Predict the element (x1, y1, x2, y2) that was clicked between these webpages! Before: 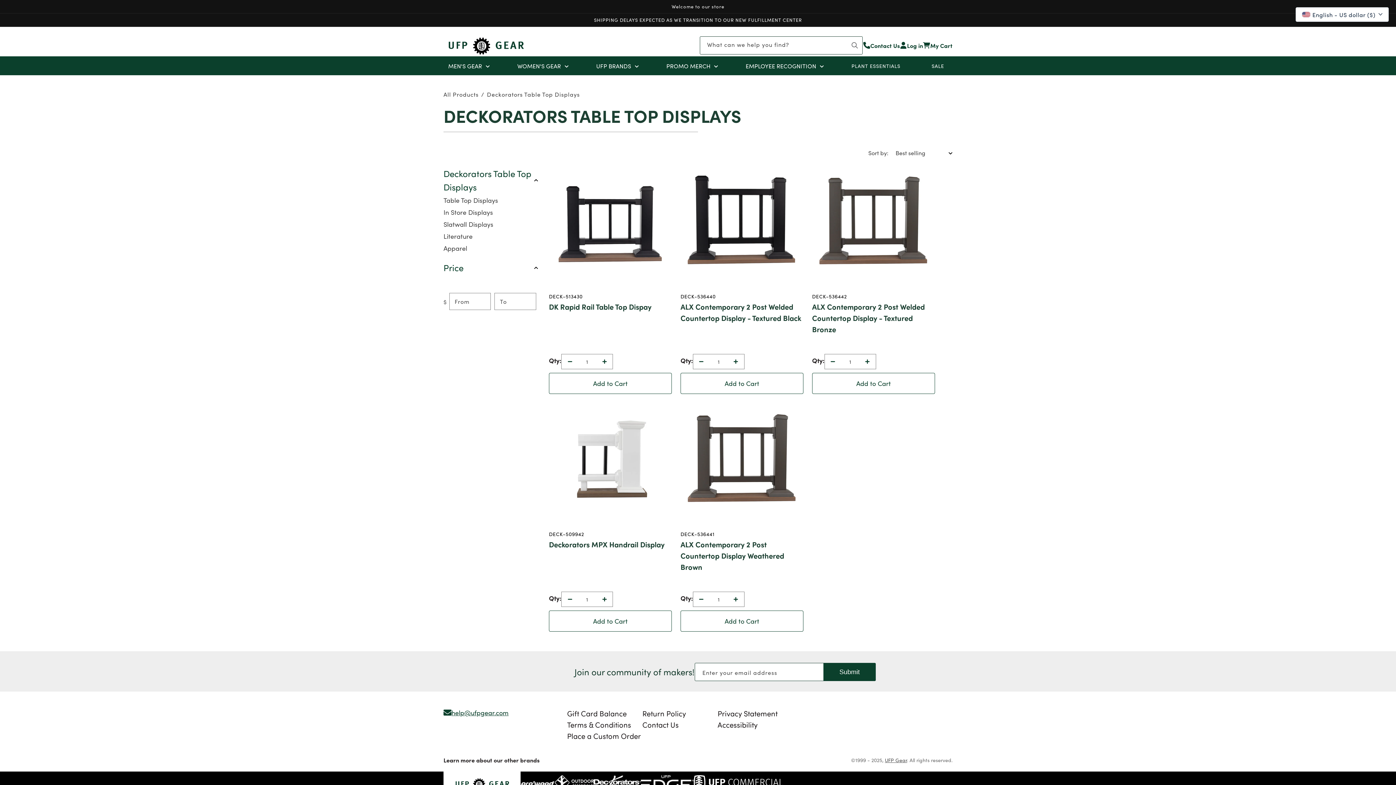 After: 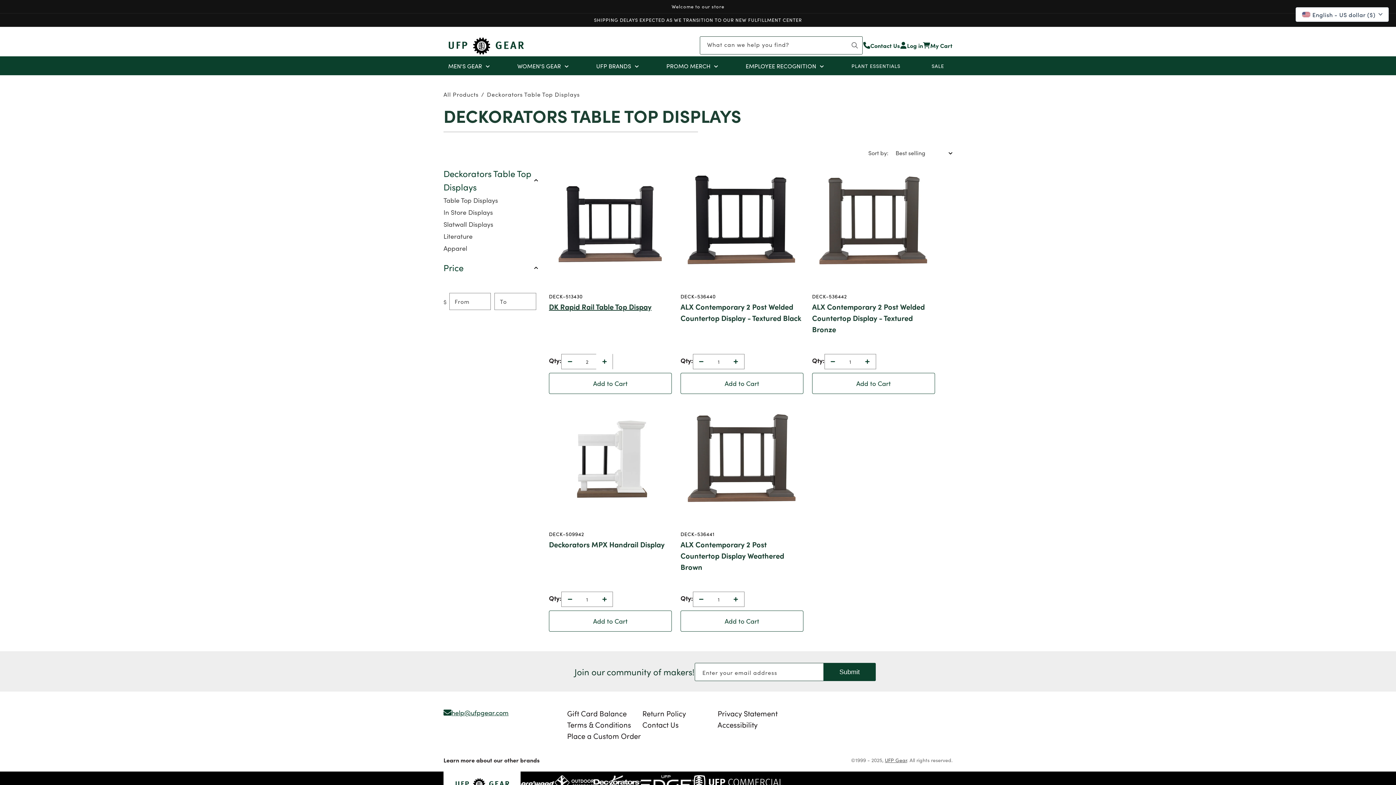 Action: bbox: (596, 354, 612, 369) label: Increase quantity for